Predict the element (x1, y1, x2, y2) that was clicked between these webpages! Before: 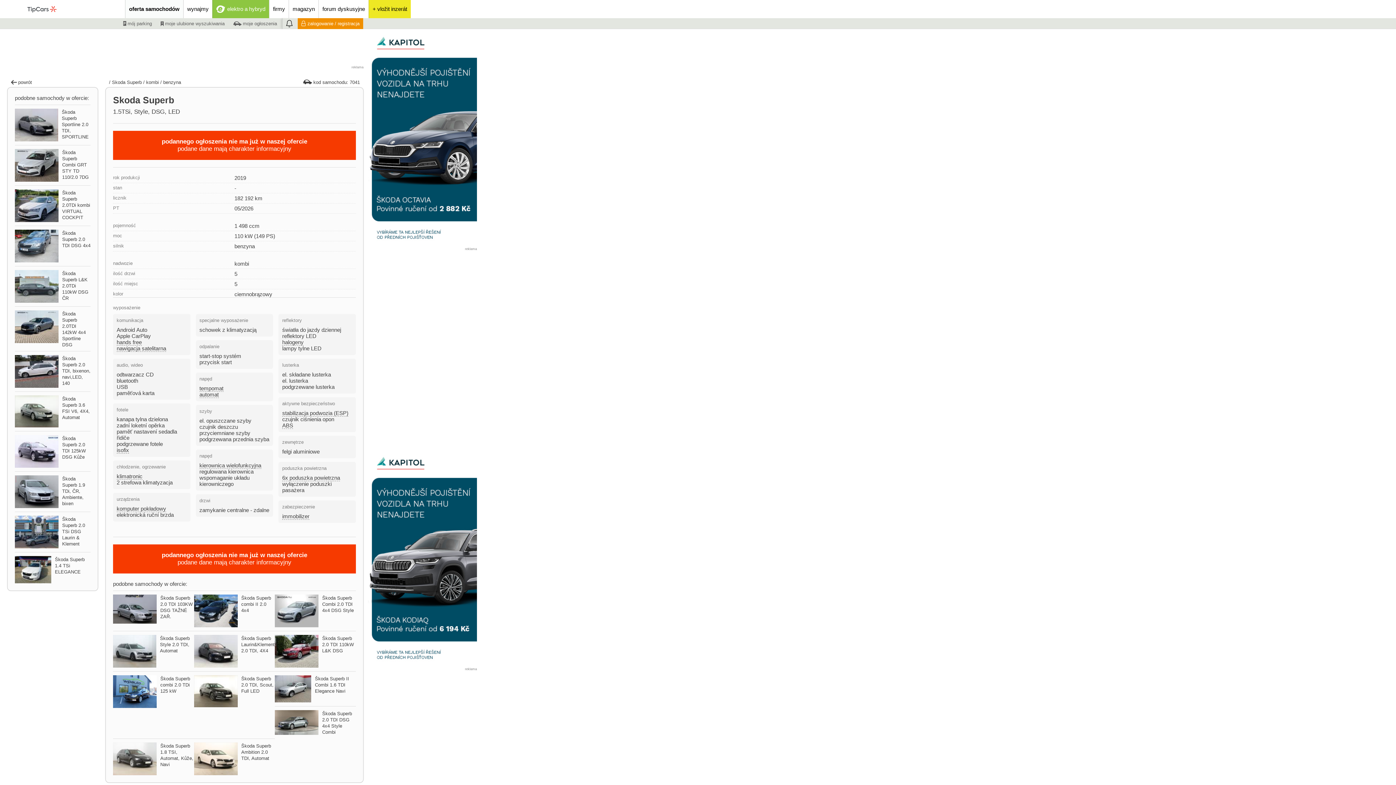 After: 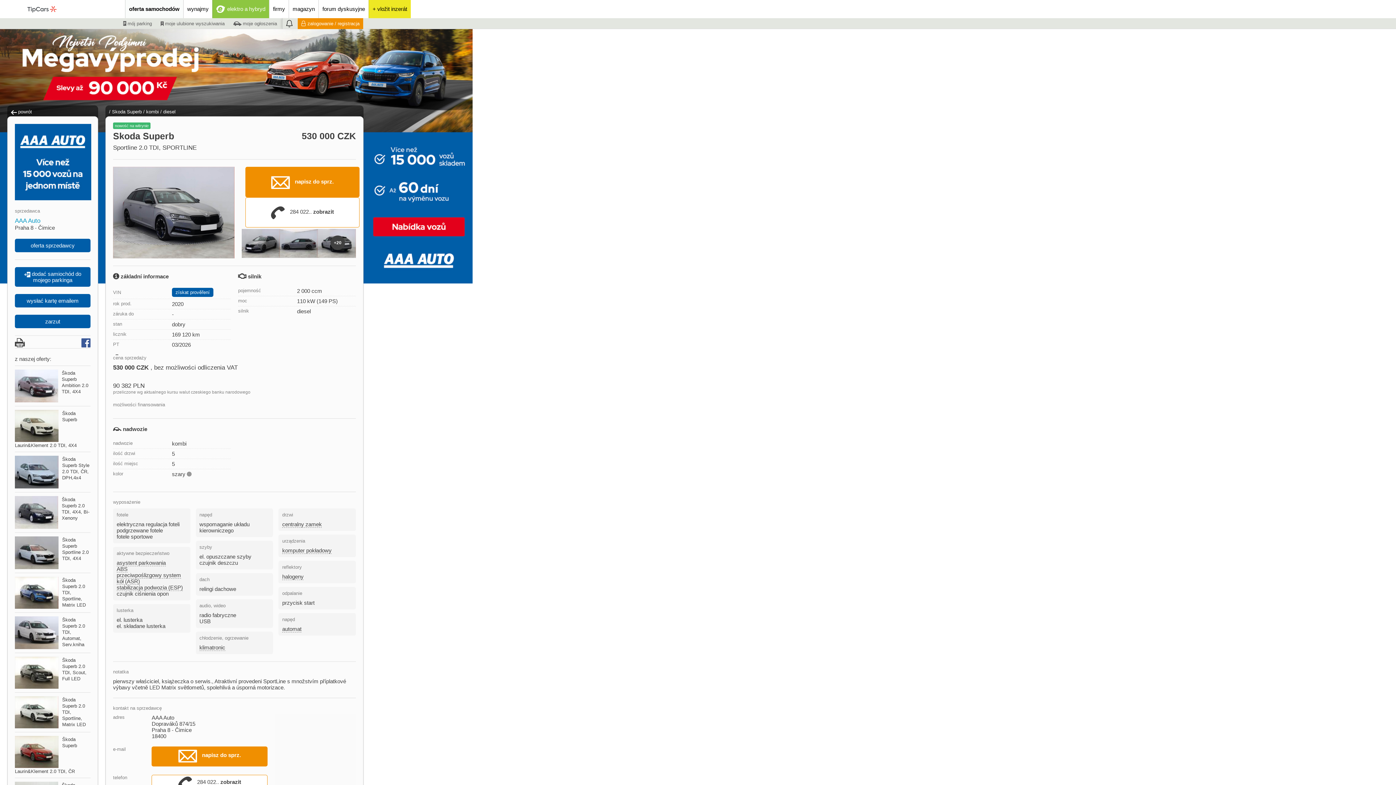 Action: label: Škoda Superb Sportline 2.0 TDI,​ SPORTLINE bbox: (61, 109, 88, 139)